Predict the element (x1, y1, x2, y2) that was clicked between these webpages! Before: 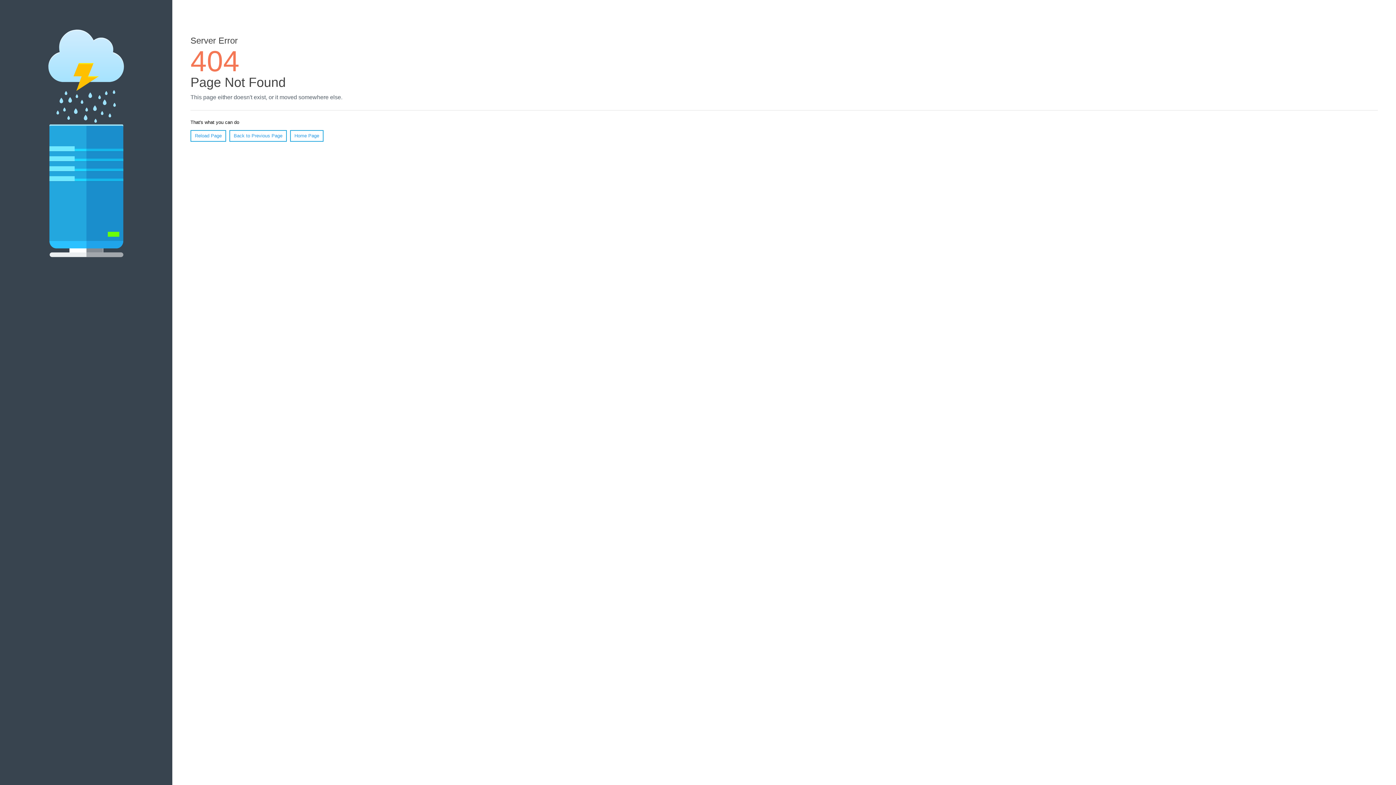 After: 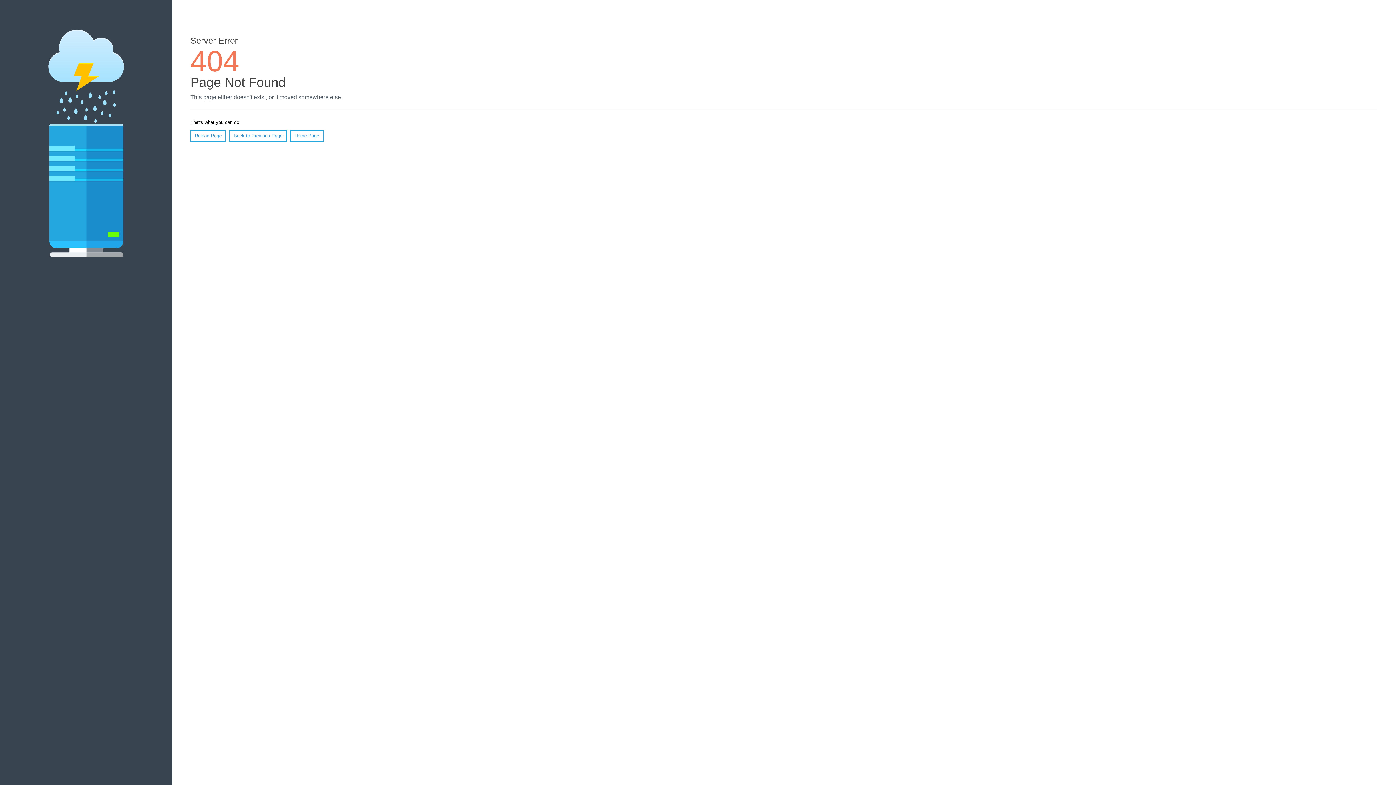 Action: label: Reload Page bbox: (190, 130, 226, 141)